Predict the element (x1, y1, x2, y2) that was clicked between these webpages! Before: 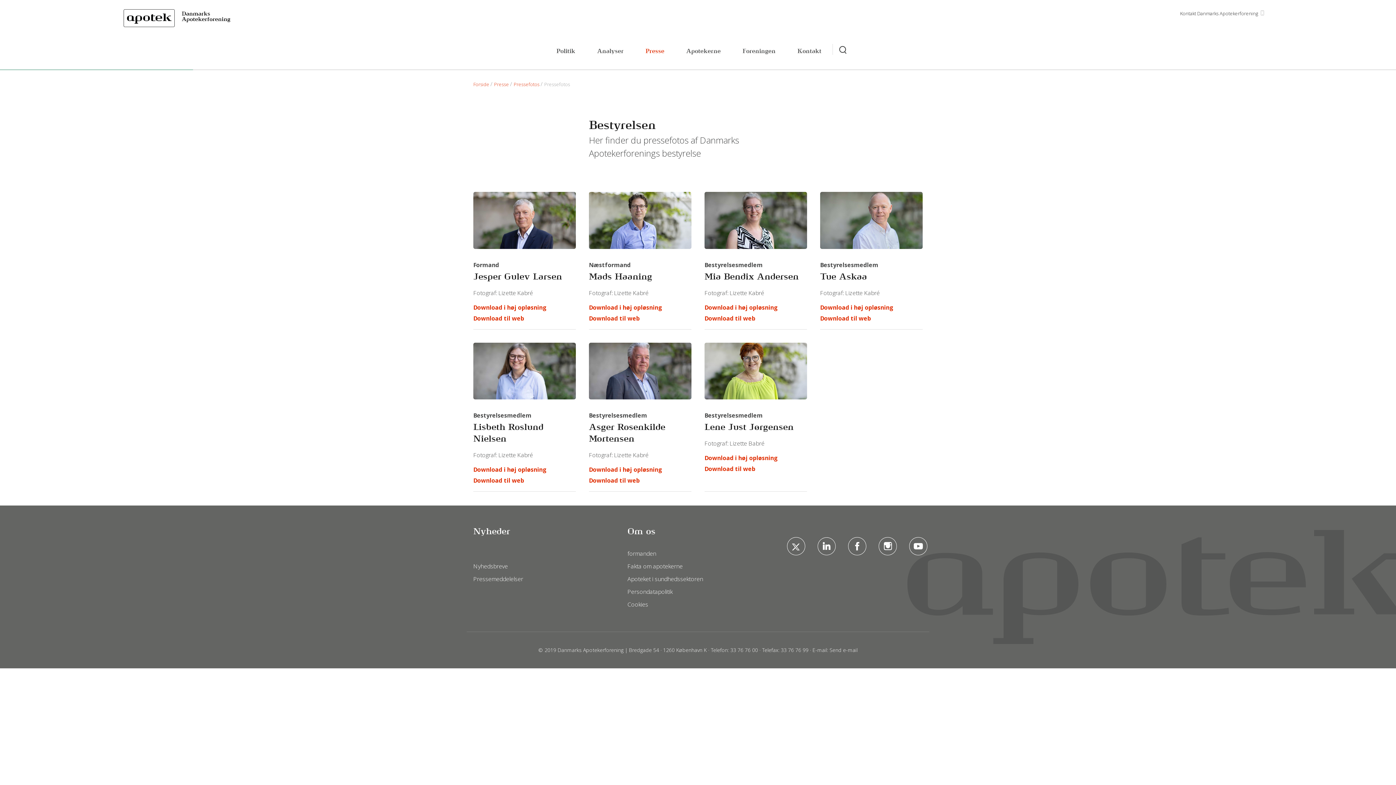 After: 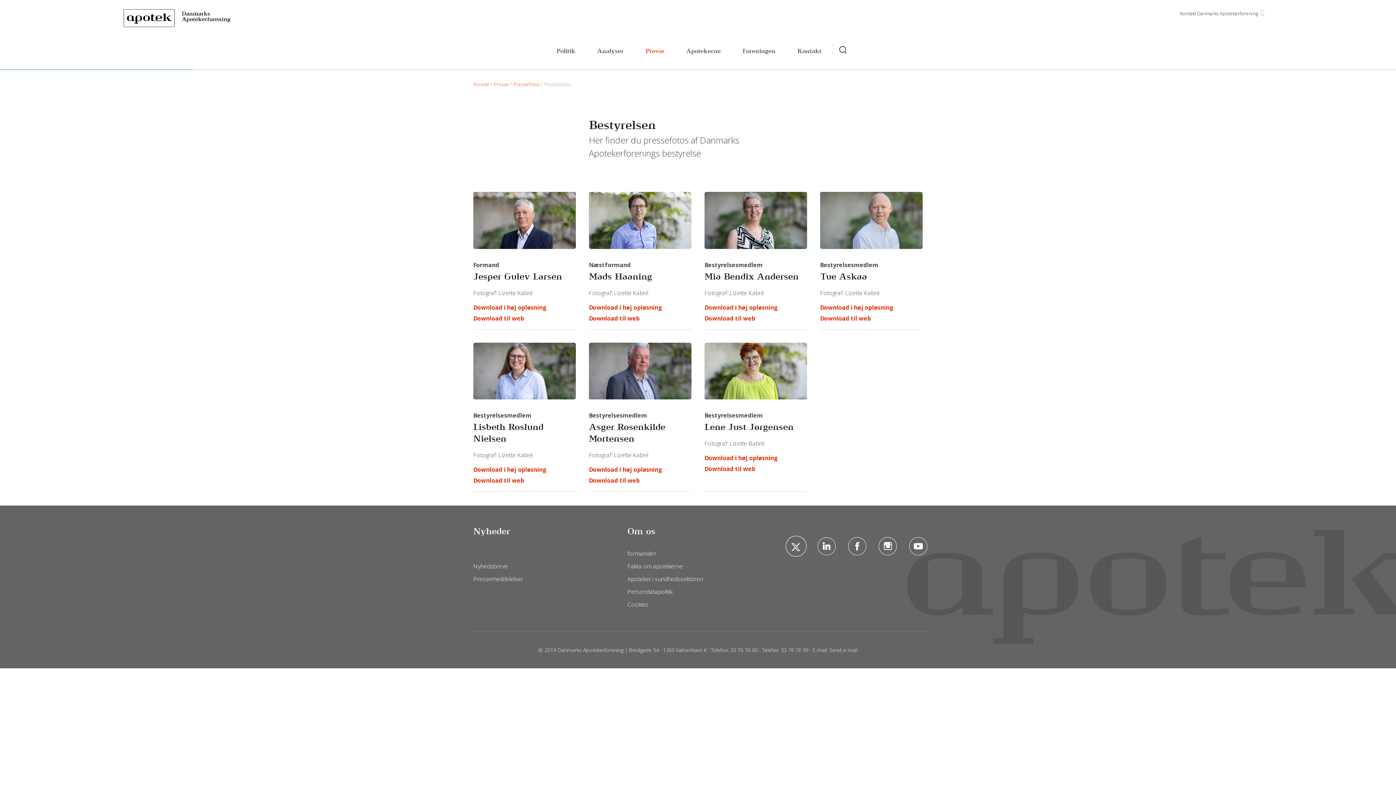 Action: bbox: (787, 537, 805, 555)